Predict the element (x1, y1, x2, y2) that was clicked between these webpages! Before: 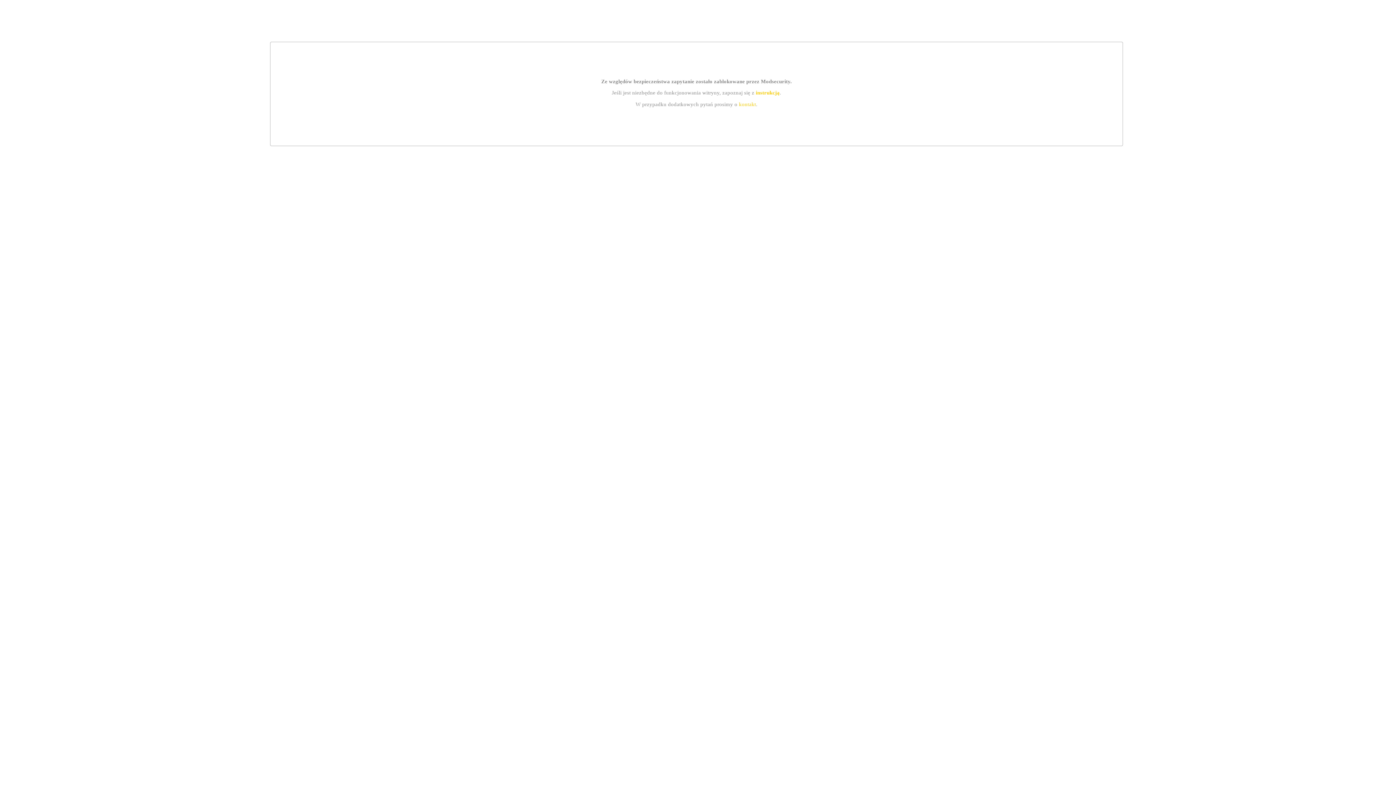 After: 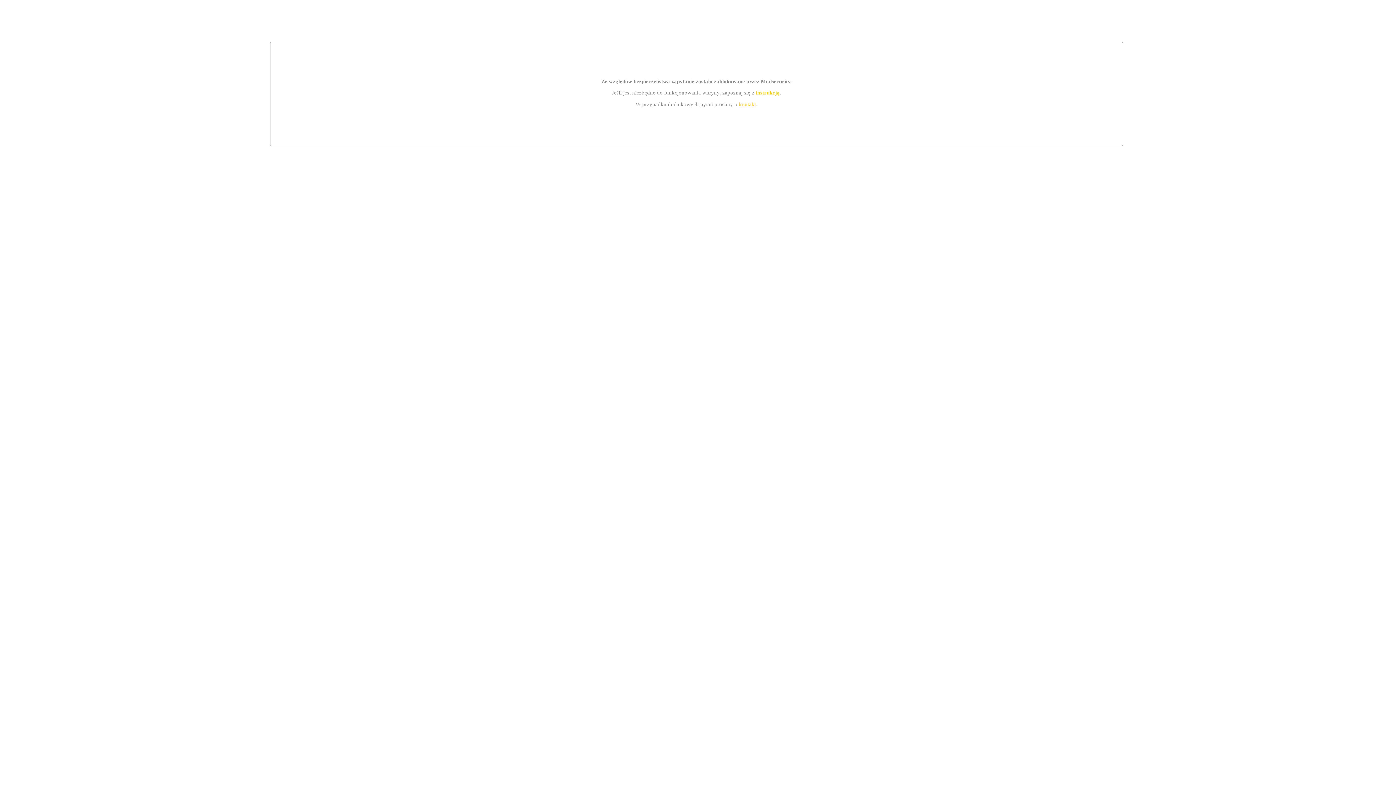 Action: bbox: (755, 89, 779, 95) label: instrukcją